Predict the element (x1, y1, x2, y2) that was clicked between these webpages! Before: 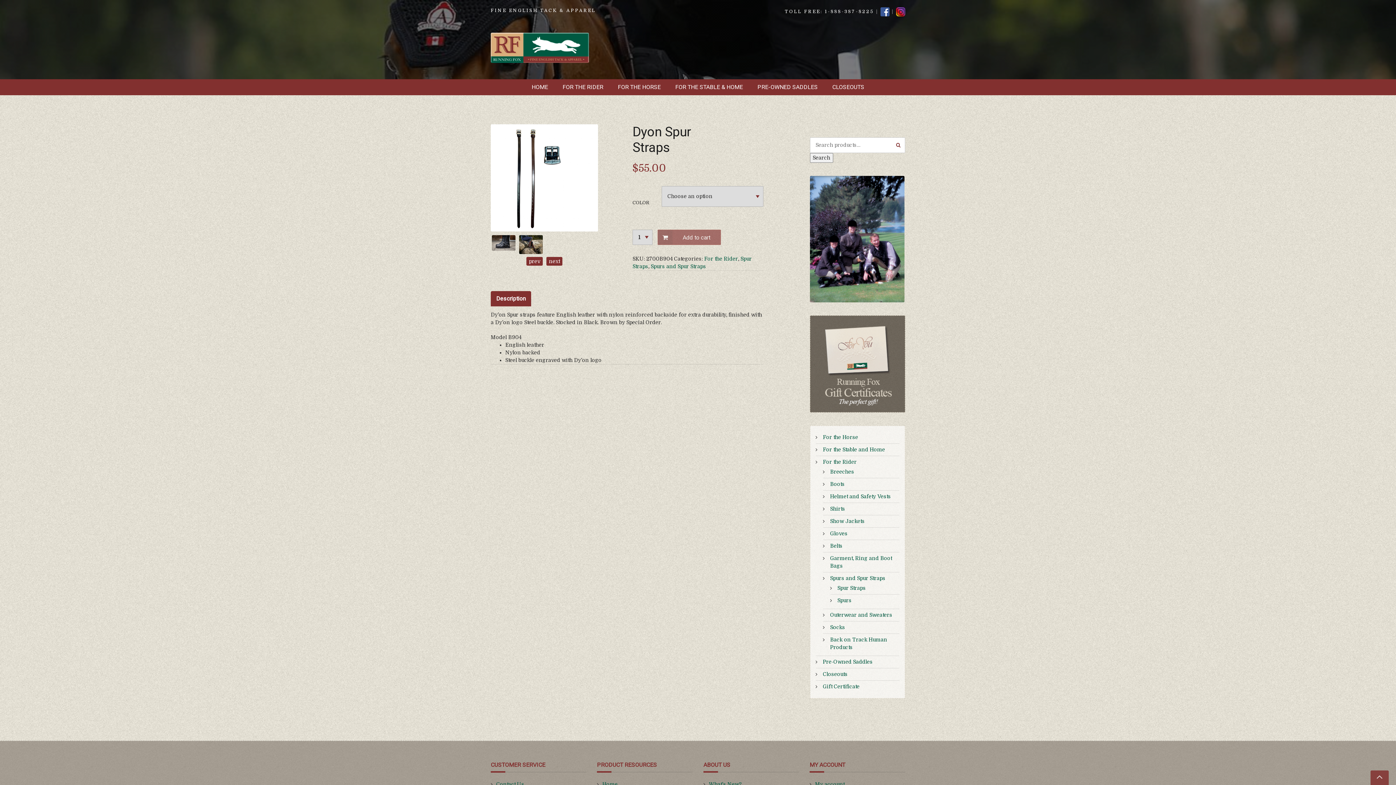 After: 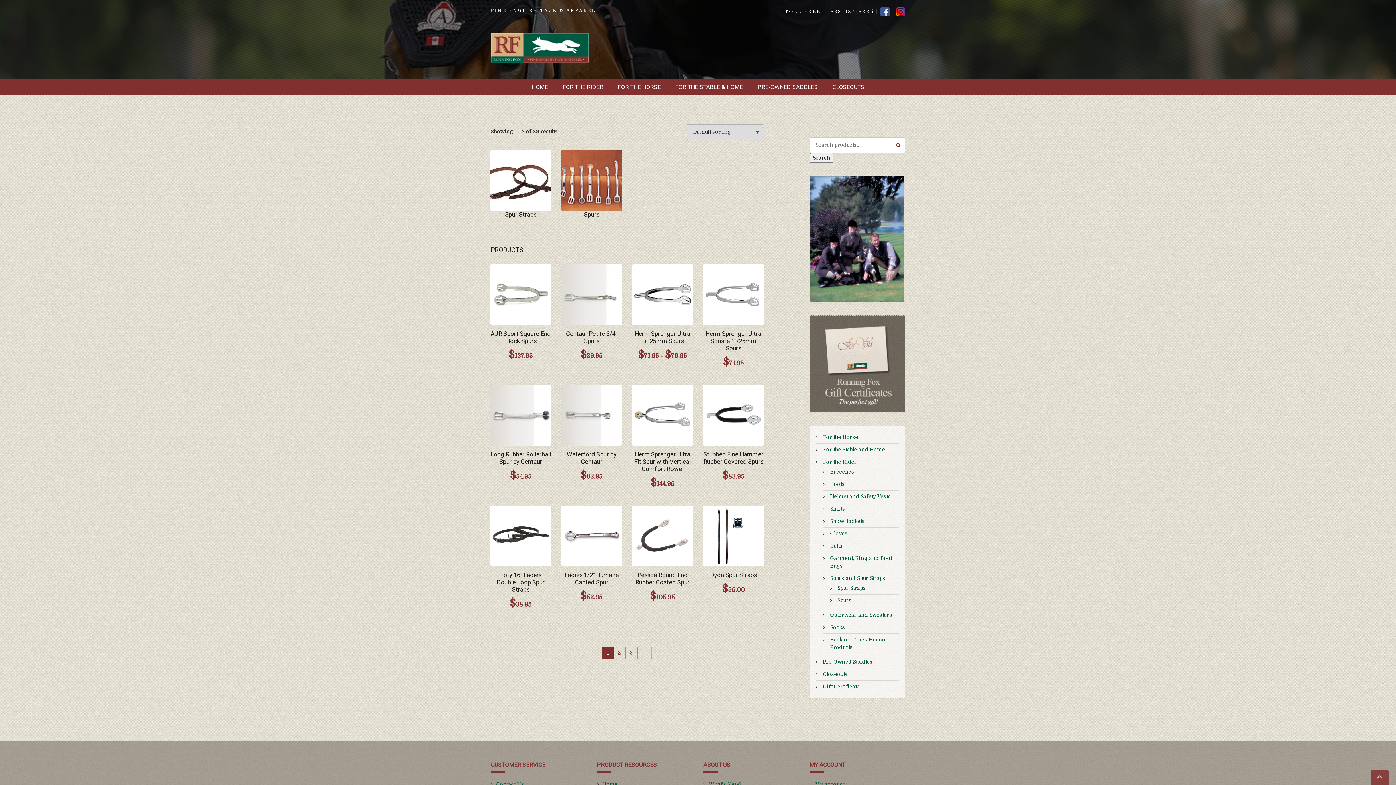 Action: label: Spurs and Spur Straps bbox: (650, 263, 706, 269)